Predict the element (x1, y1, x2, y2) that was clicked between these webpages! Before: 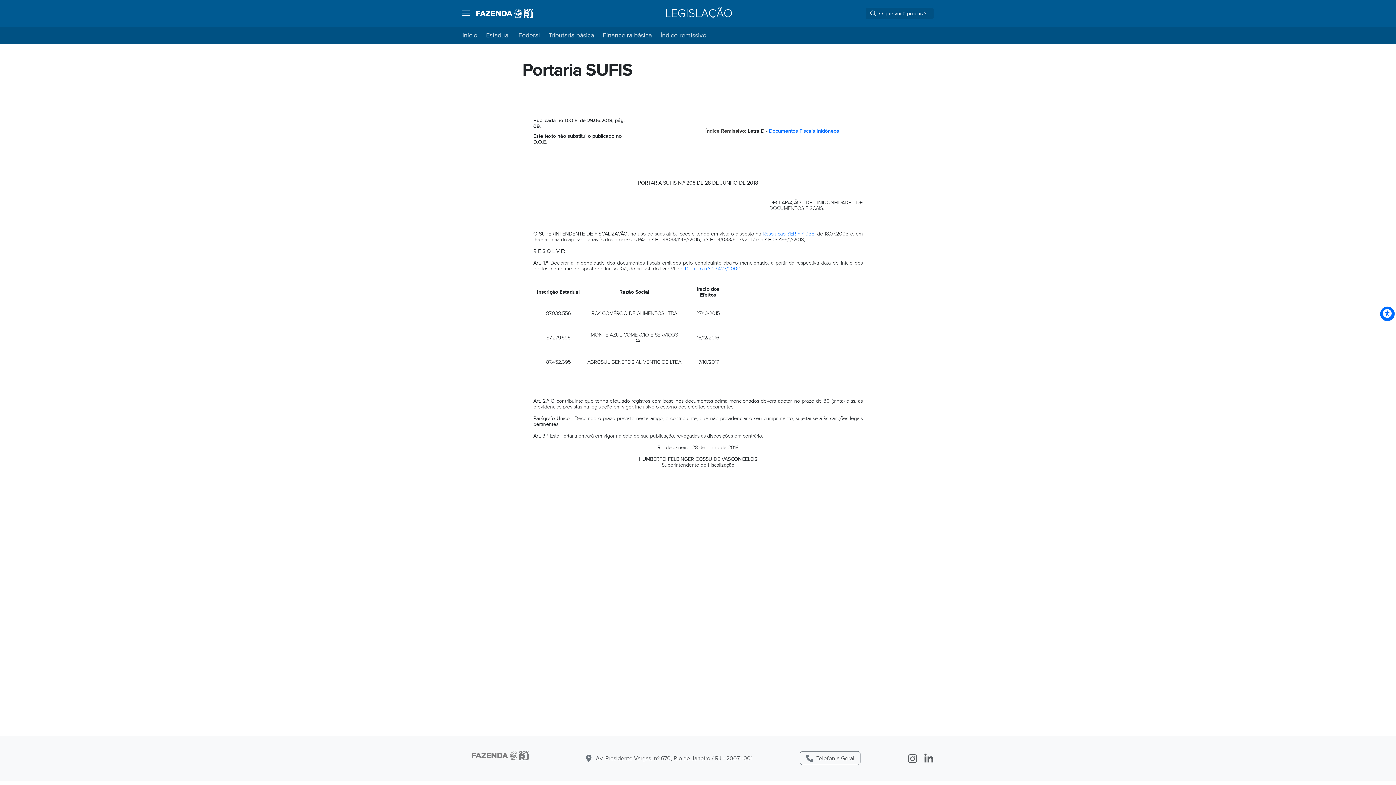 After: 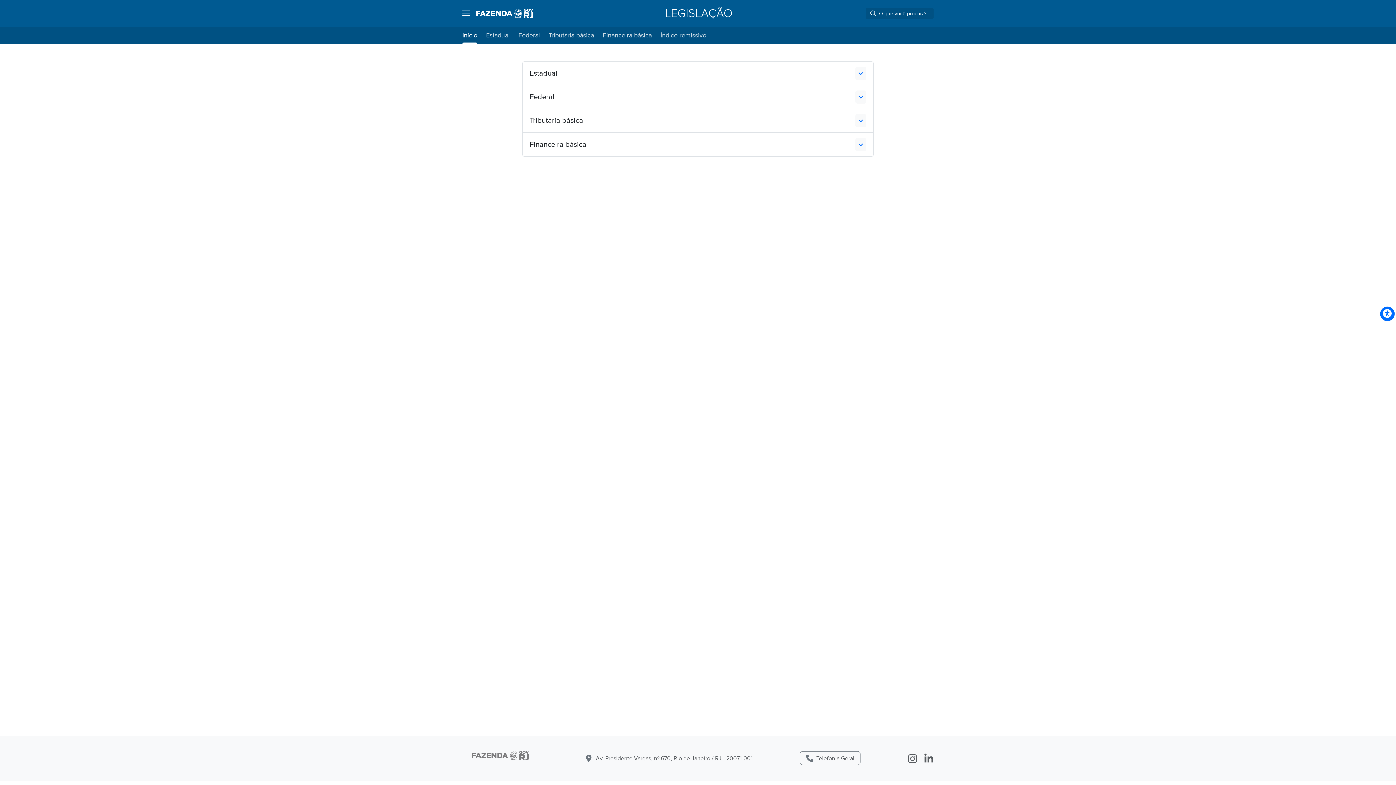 Action: label: LEGISLAÇÃO bbox: (665, 6, 732, 20)